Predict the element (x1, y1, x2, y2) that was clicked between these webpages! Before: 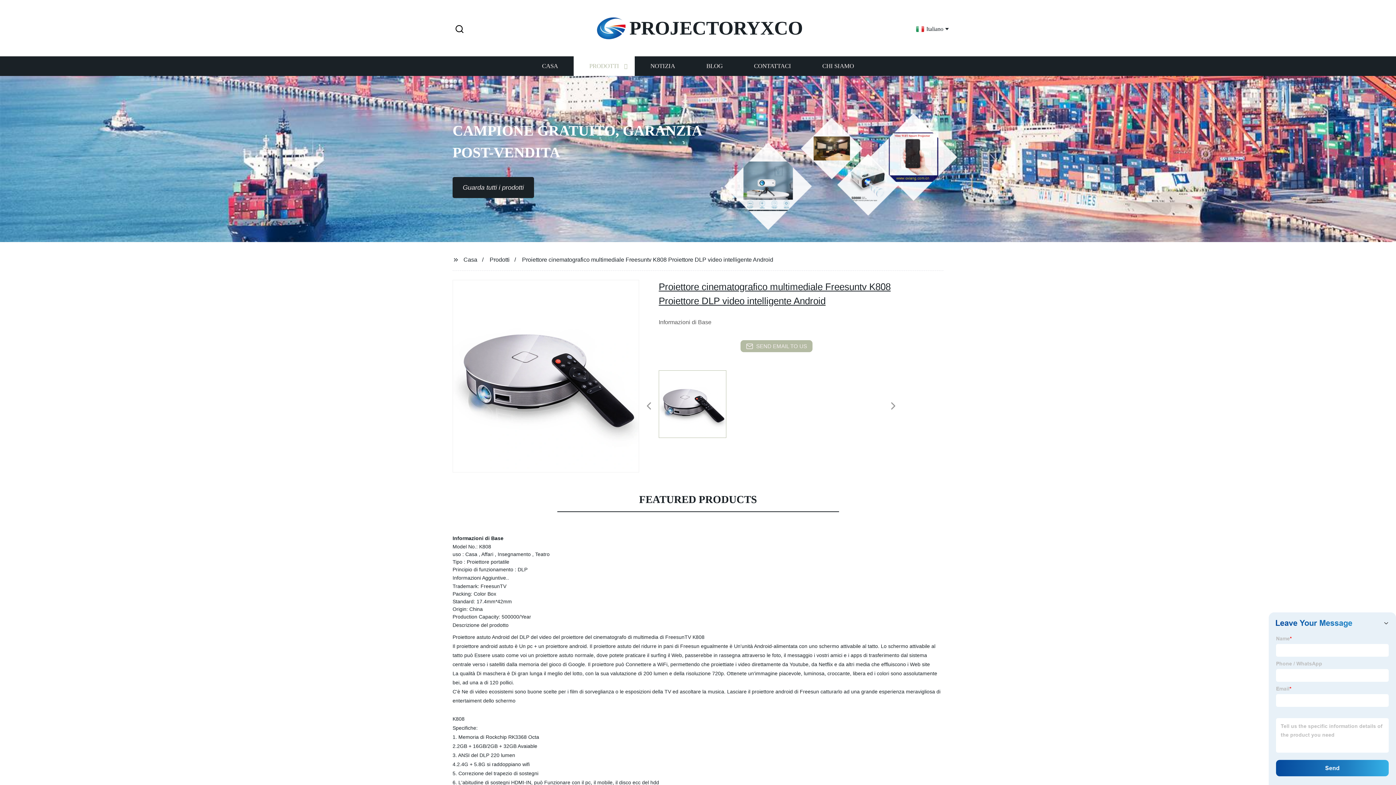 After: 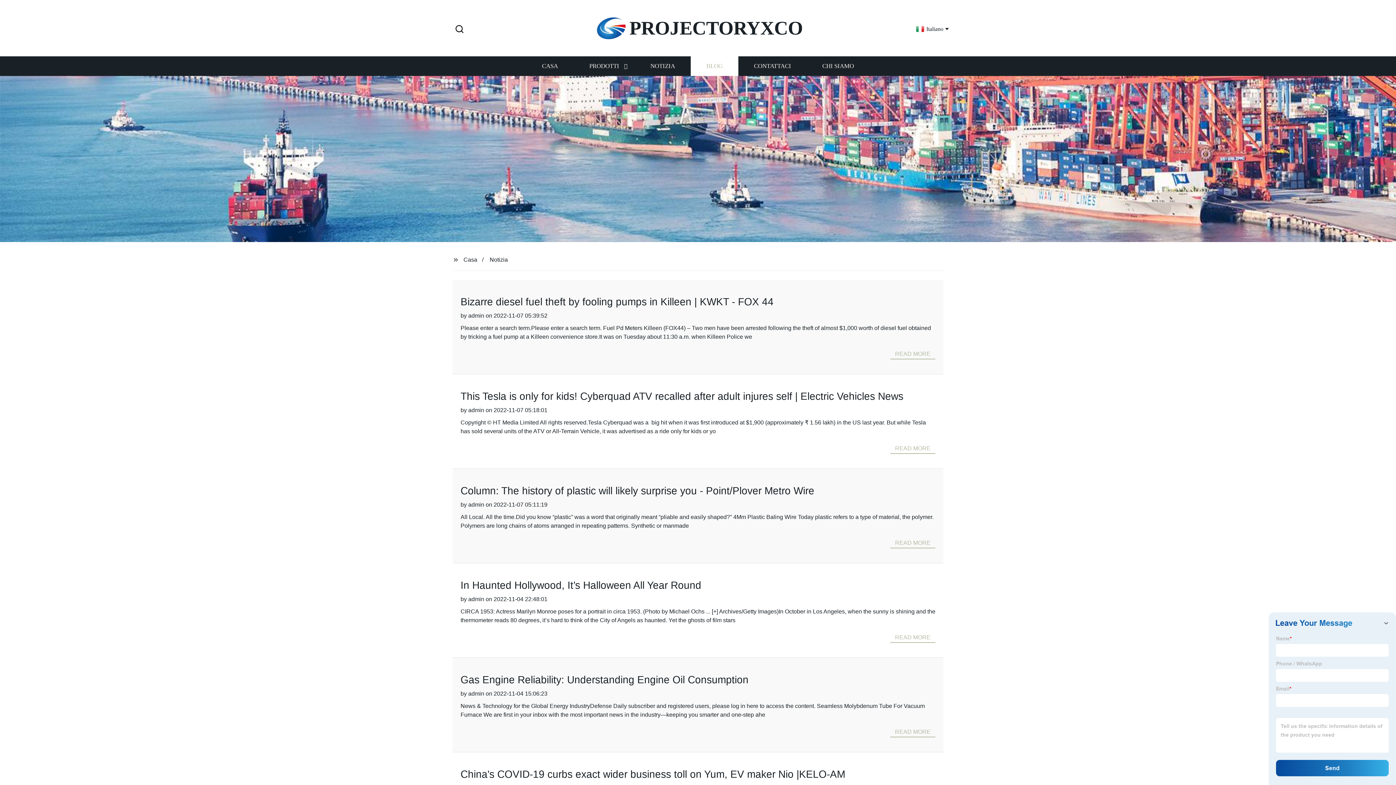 Action: bbox: (690, 56, 738, 76) label: BLOG